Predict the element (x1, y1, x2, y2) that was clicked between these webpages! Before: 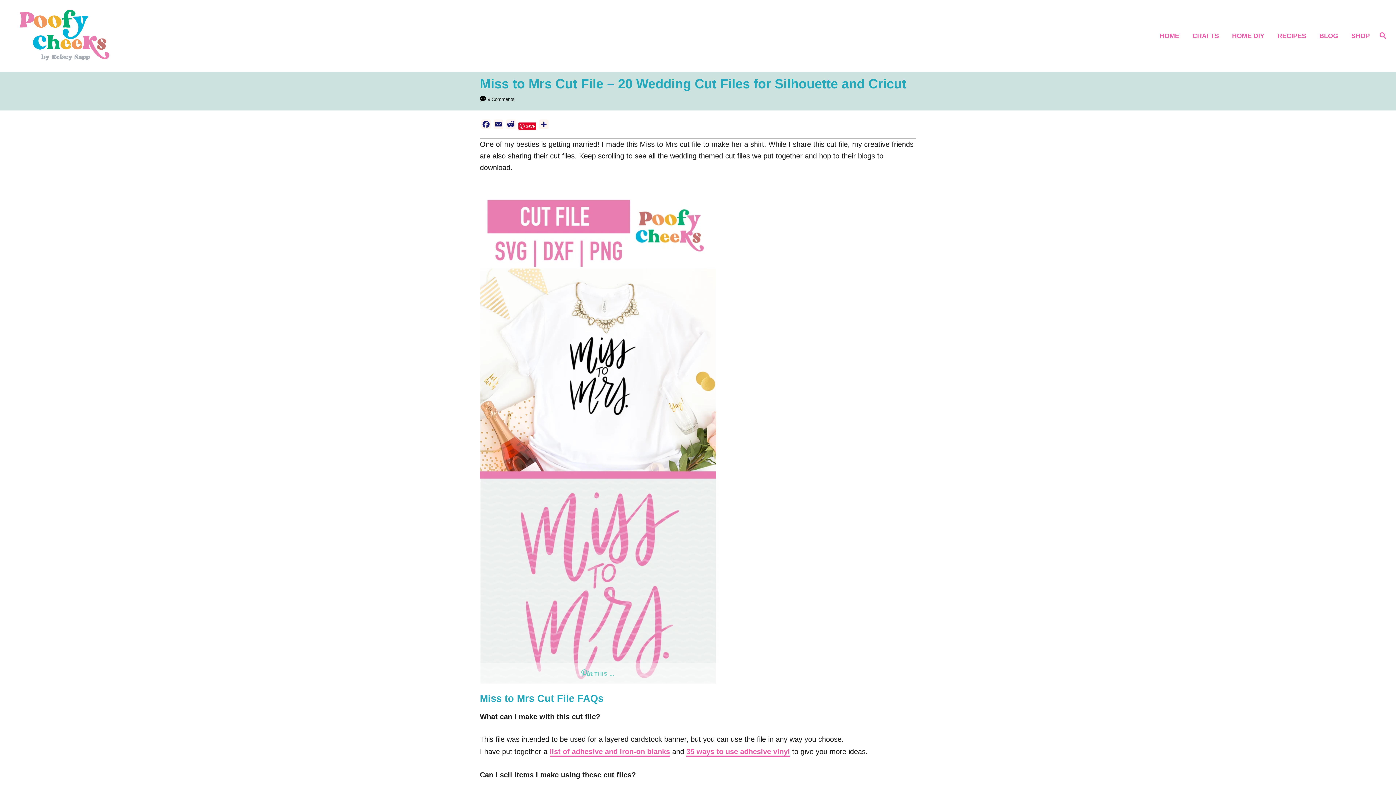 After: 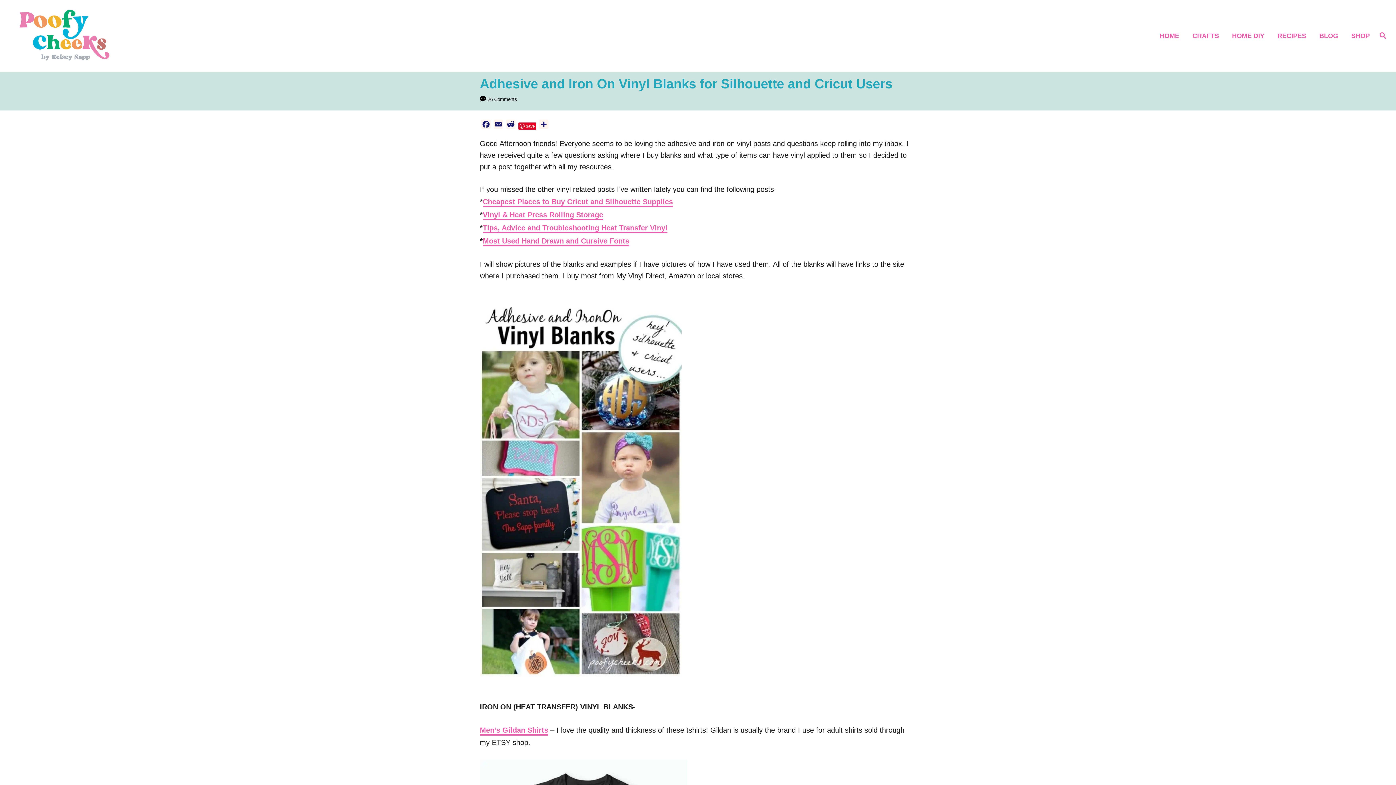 Action: label: list of adhesive and iron-on blanks bbox: (549, 748, 670, 757)